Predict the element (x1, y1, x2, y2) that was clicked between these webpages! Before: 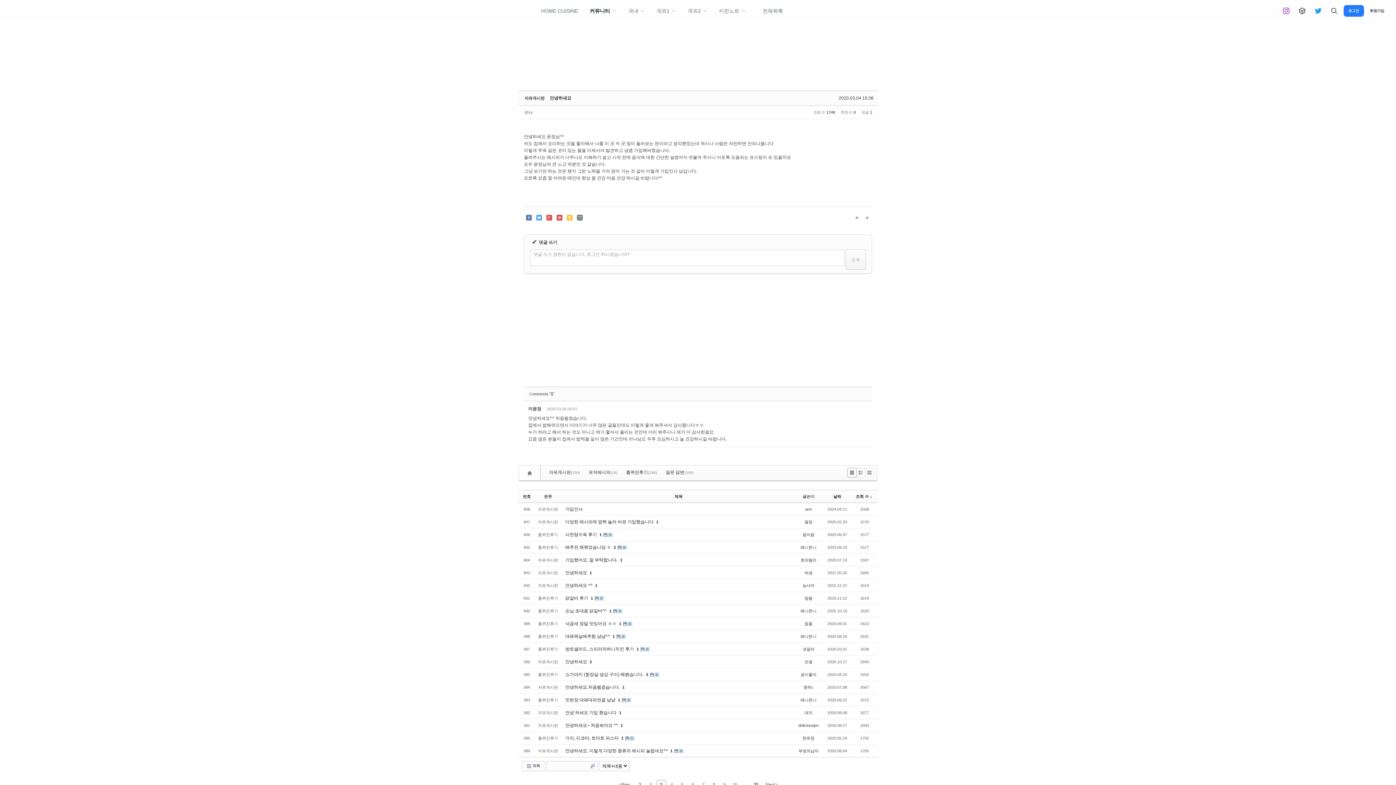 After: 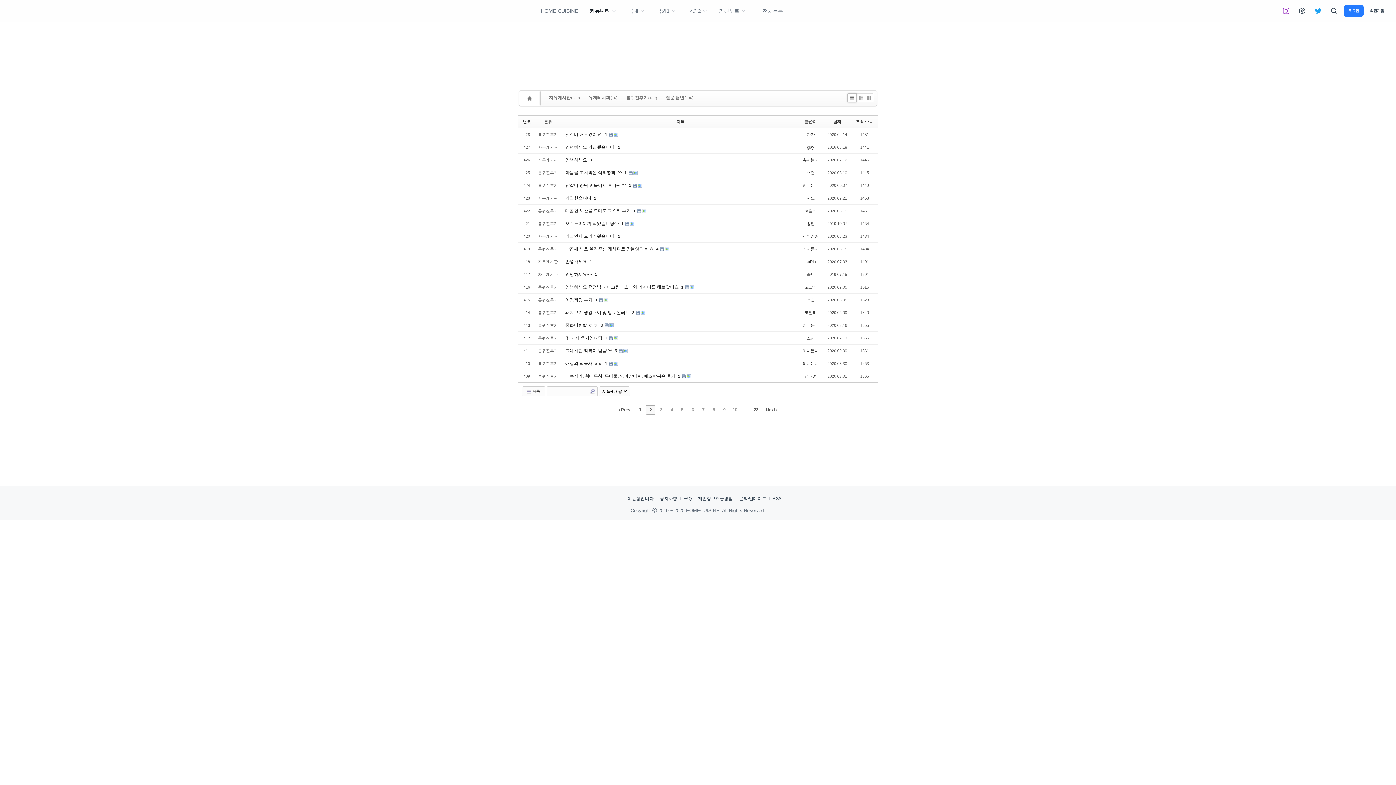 Action: bbox: (646, 780, 655, 789) label: 2